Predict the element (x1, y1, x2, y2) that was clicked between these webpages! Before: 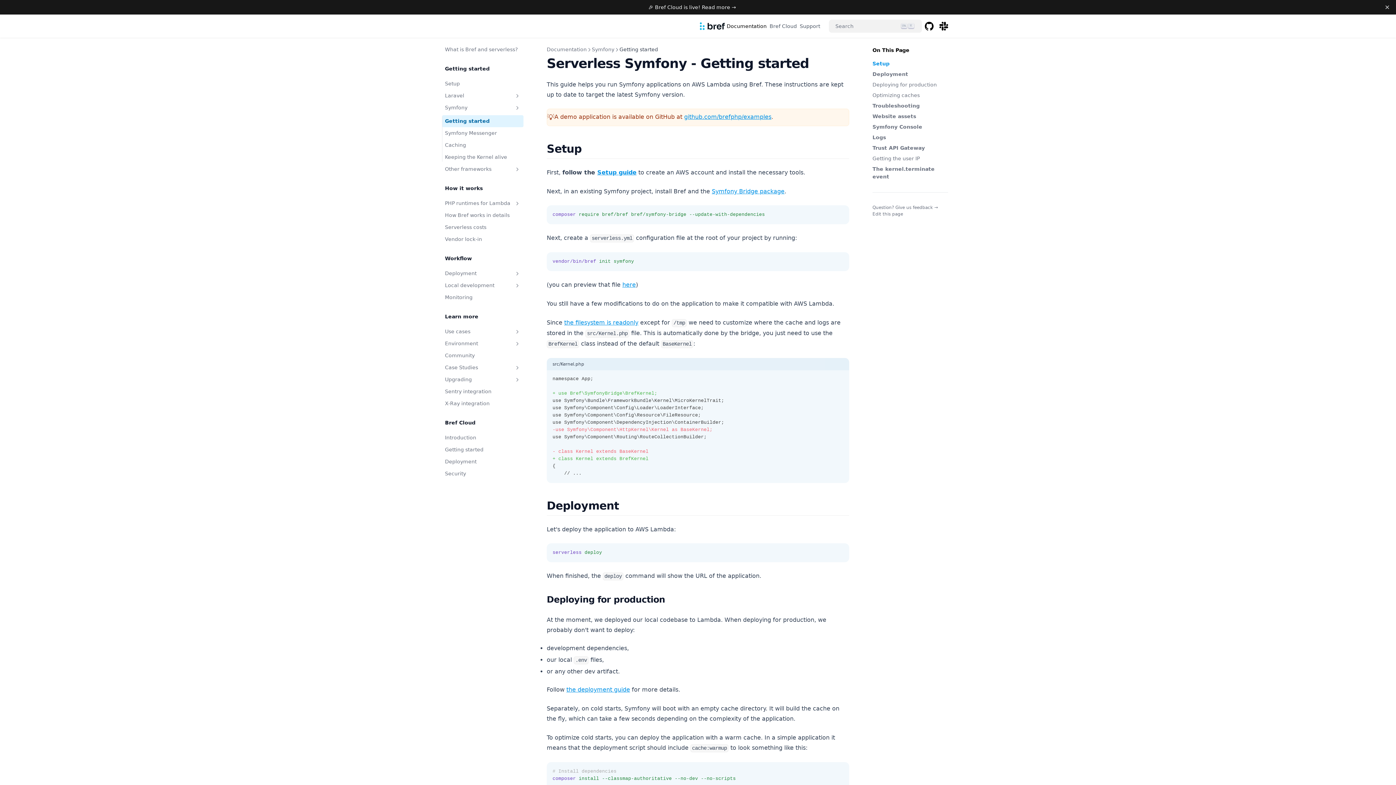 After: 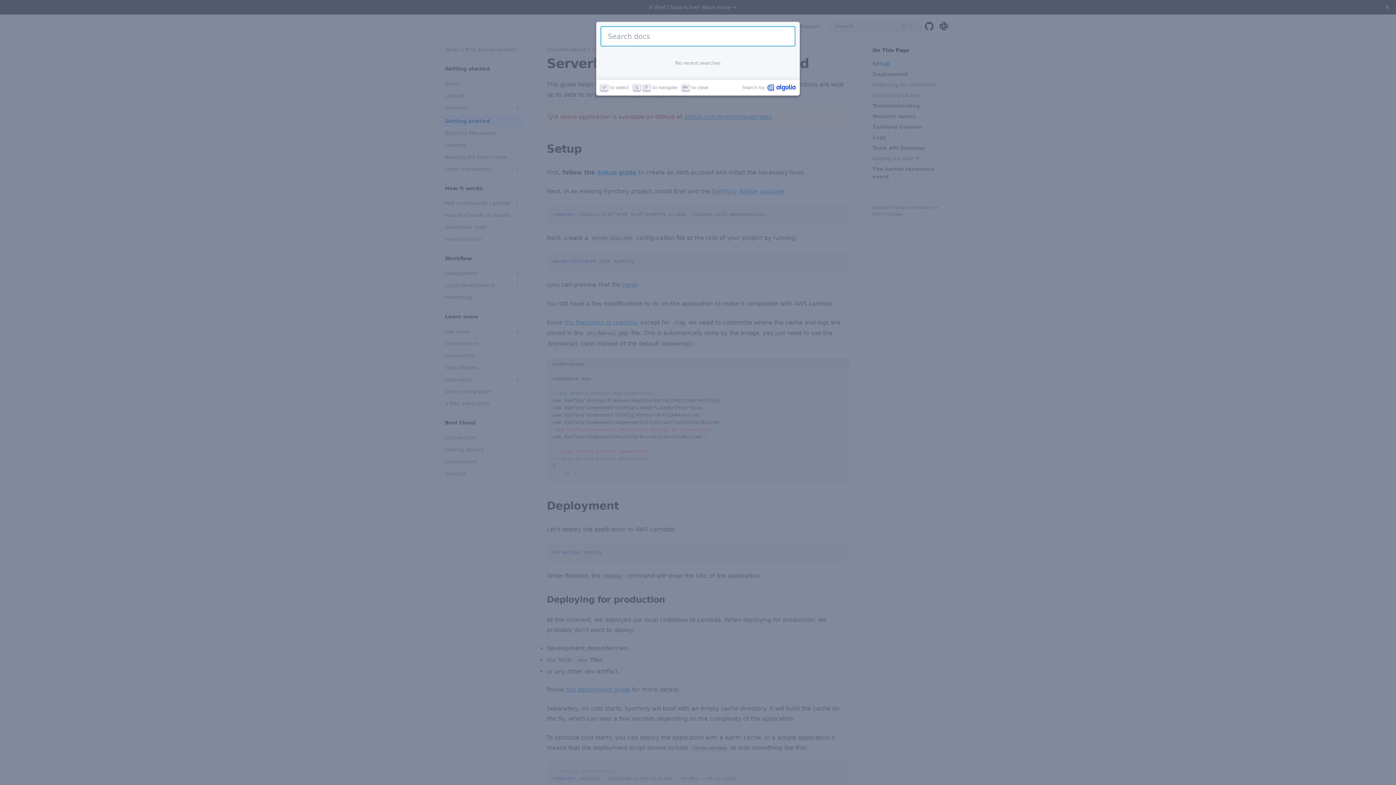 Action: label: Search bbox: (829, 19, 922, 32)